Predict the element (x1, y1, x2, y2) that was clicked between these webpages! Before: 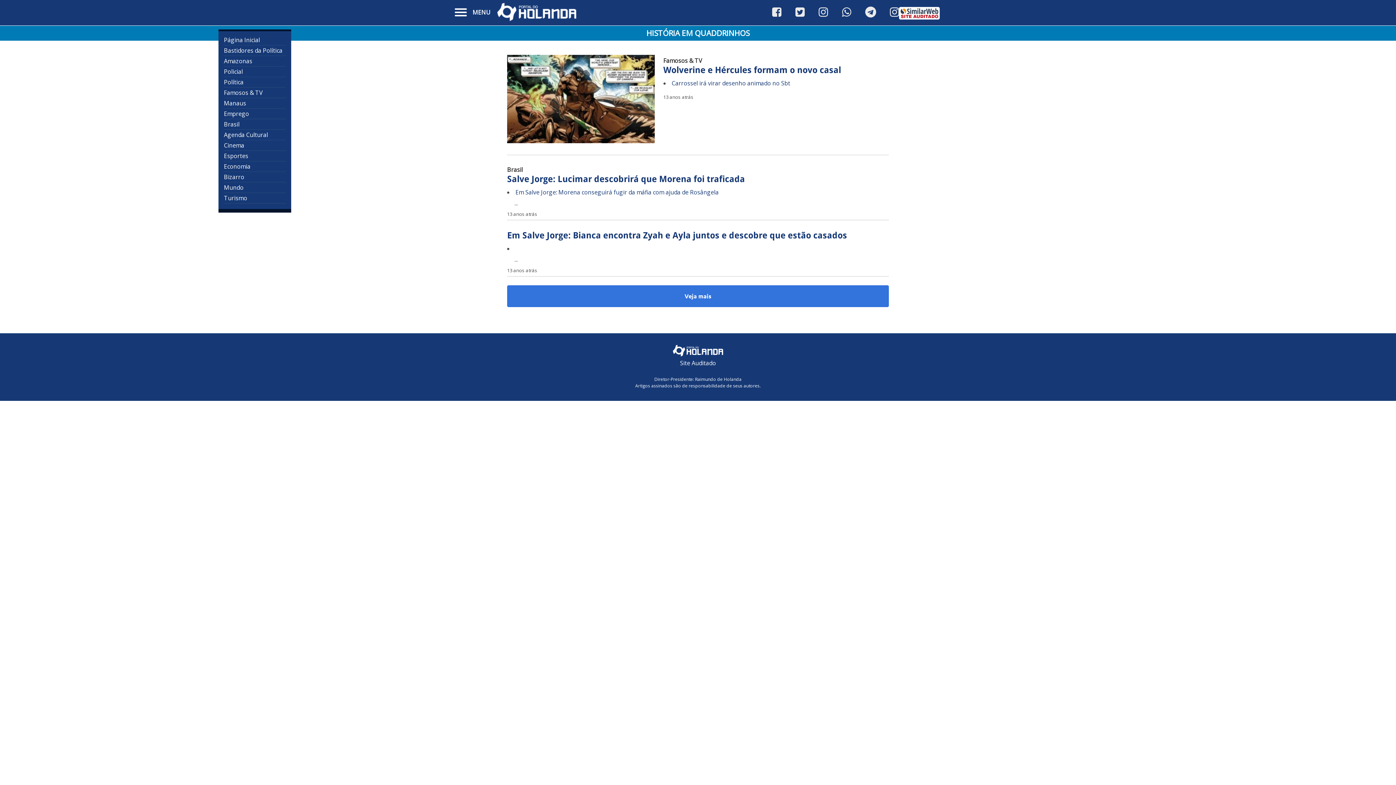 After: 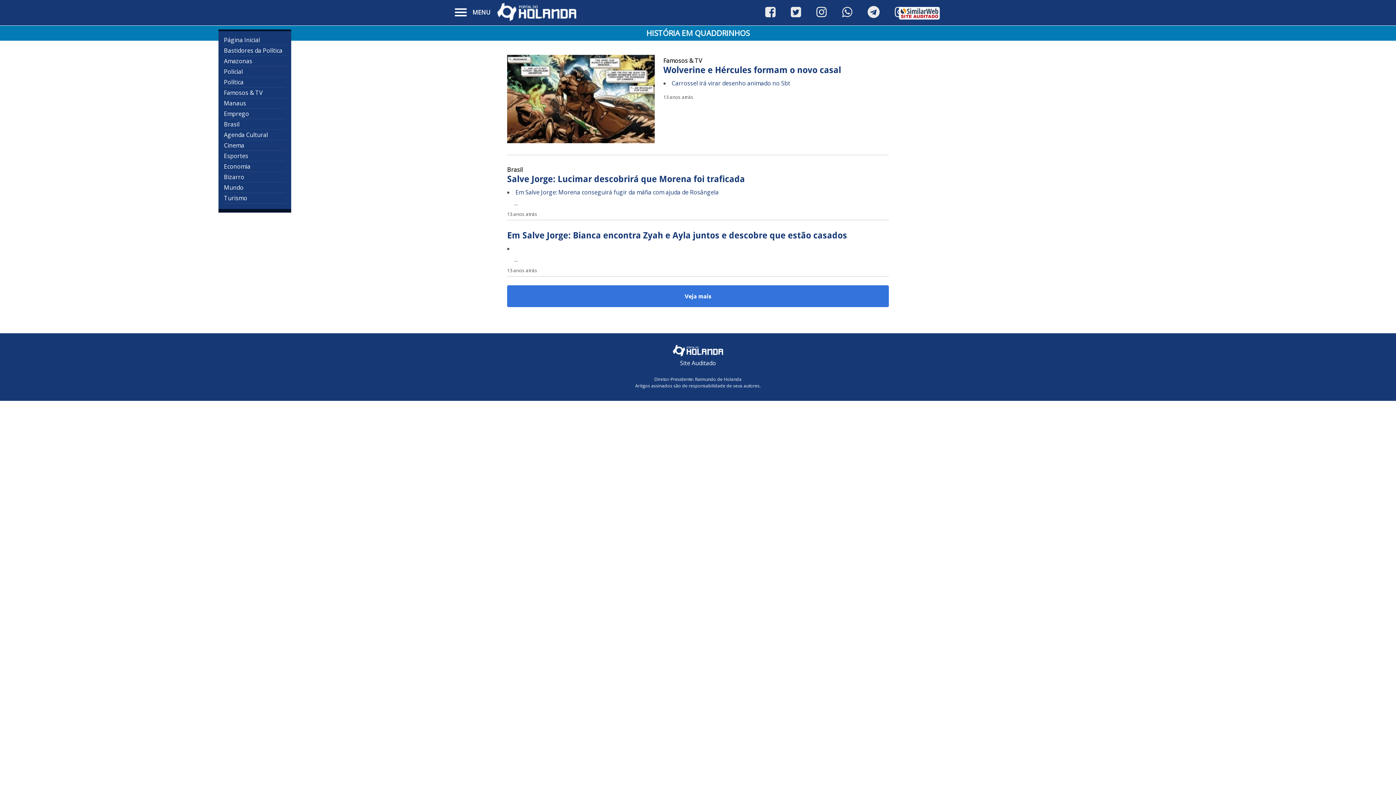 Action: bbox: (772, 4, 795, 19) label:  